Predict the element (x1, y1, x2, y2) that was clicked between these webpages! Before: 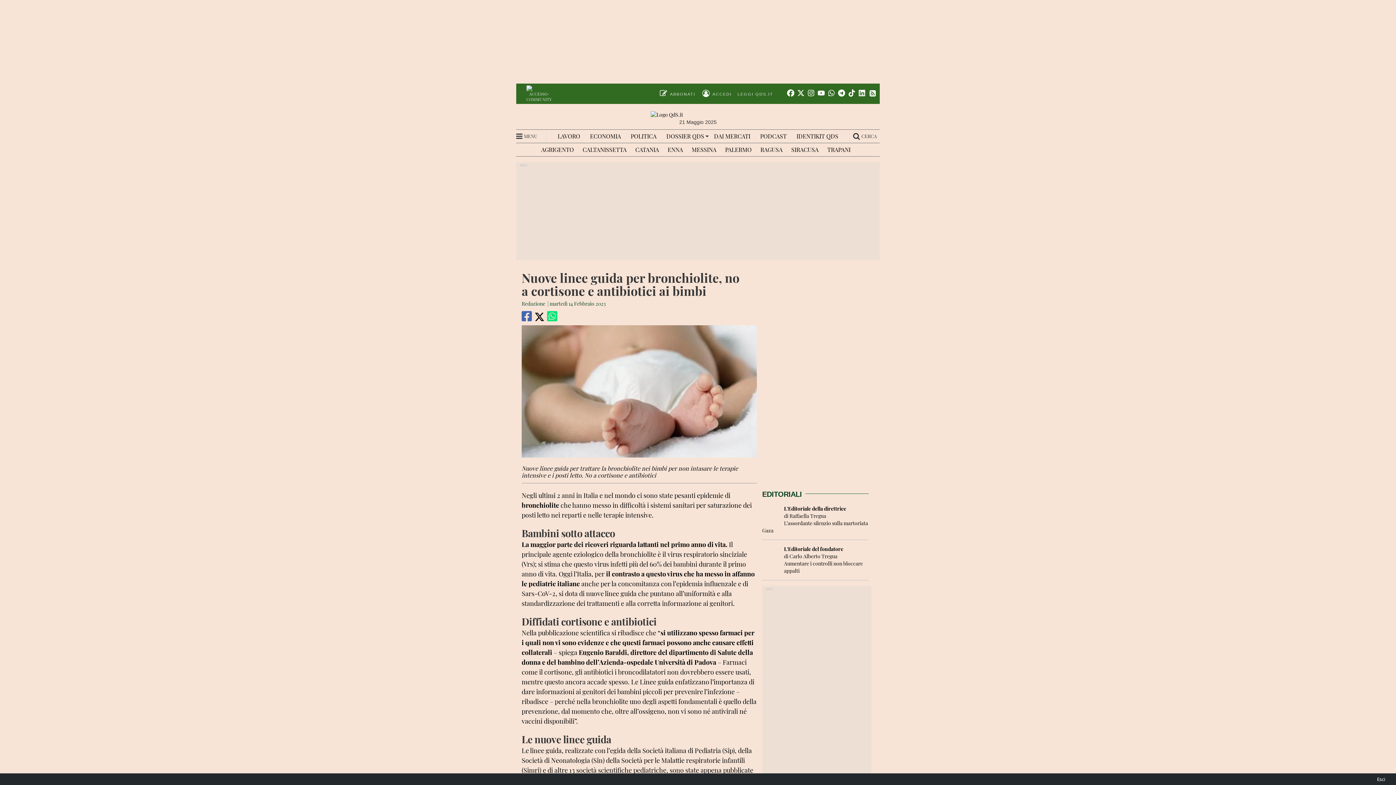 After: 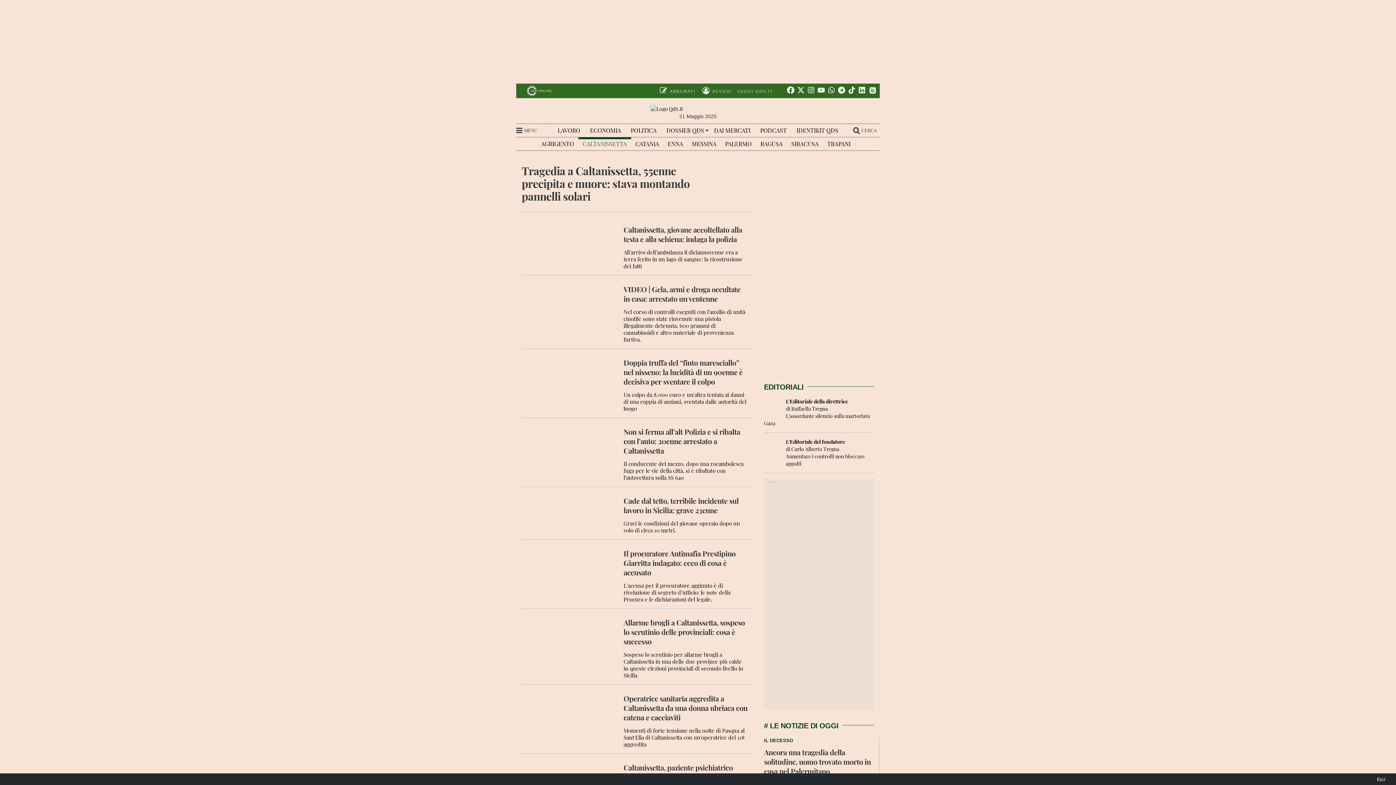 Action: label: CALTANISSETTA bbox: (578, 143, 631, 154)